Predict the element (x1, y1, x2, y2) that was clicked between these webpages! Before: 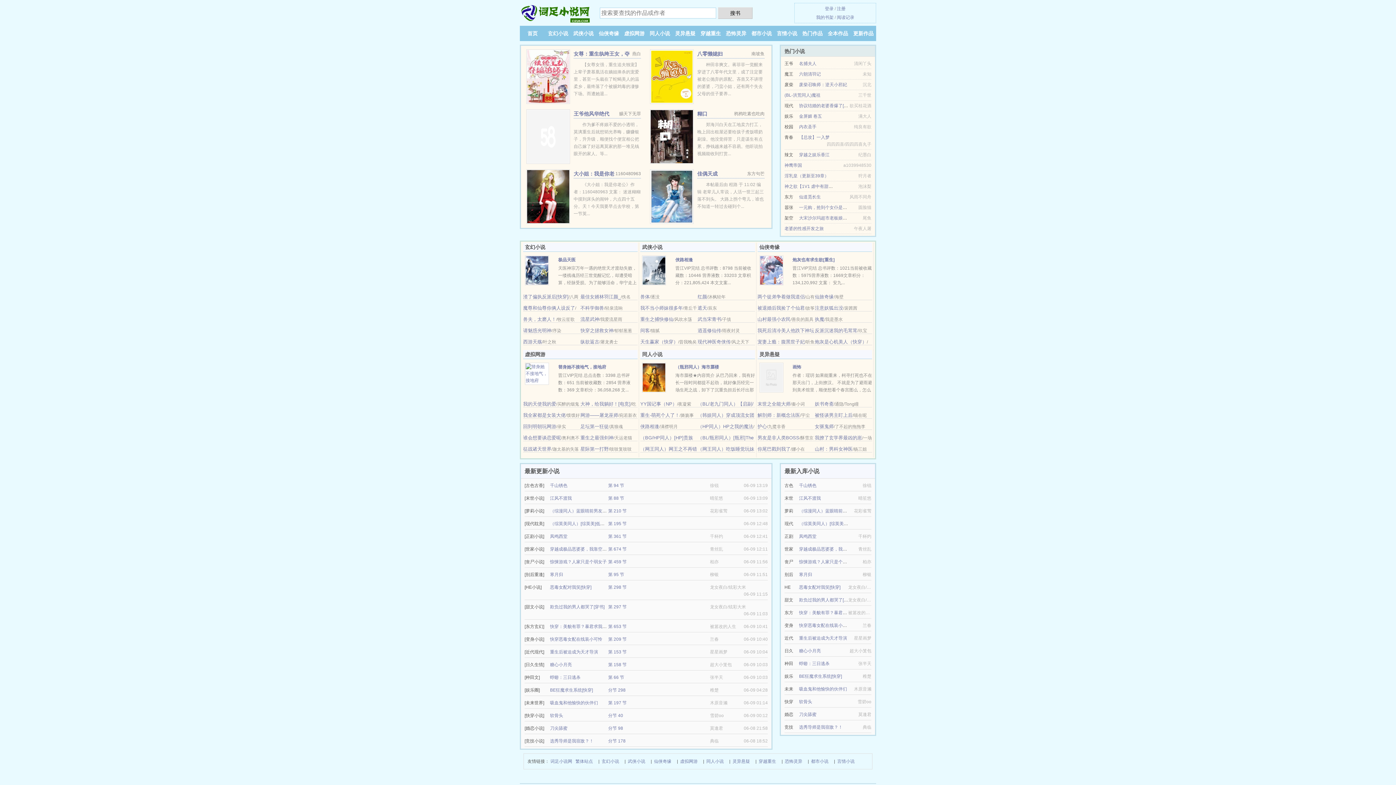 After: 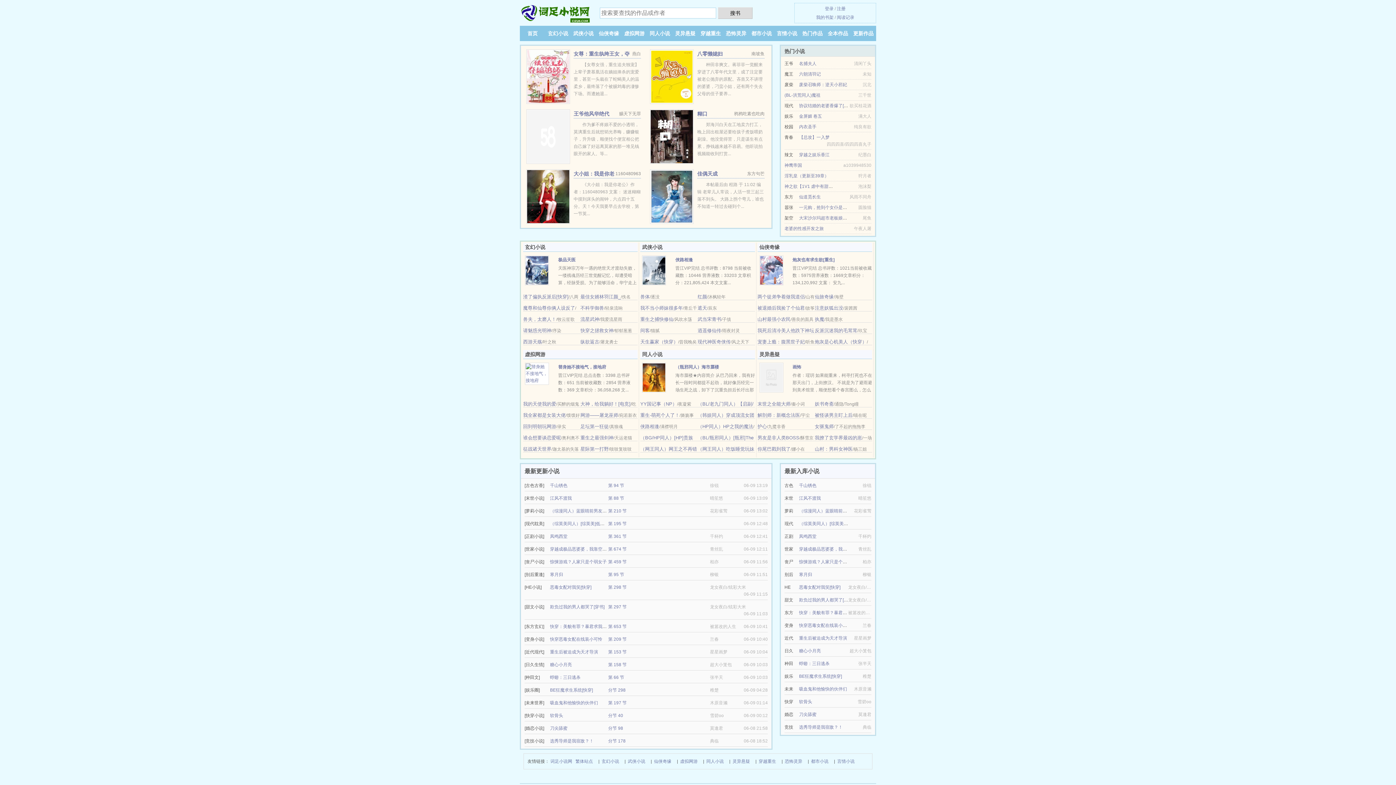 Action: label: 仙侠奇缘 bbox: (598, 30, 619, 36)